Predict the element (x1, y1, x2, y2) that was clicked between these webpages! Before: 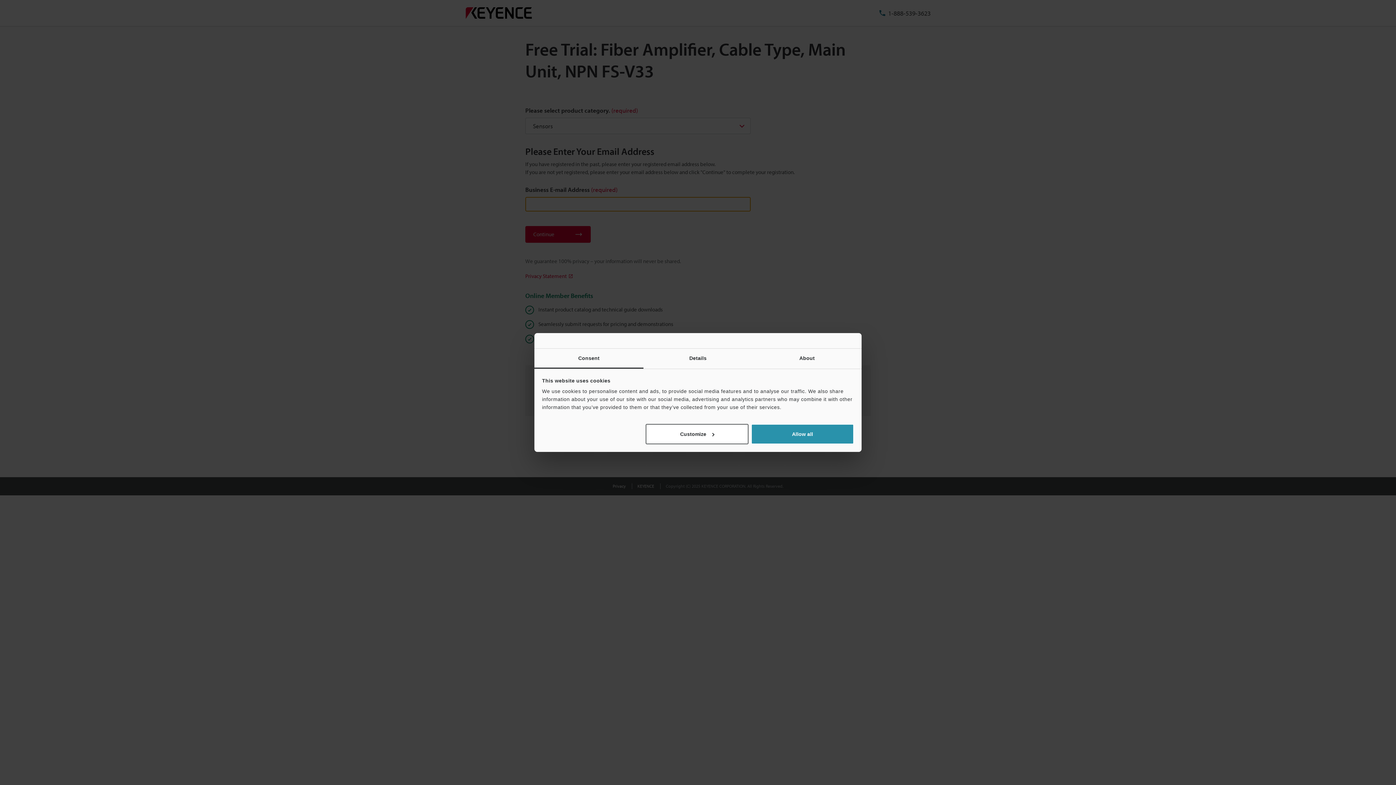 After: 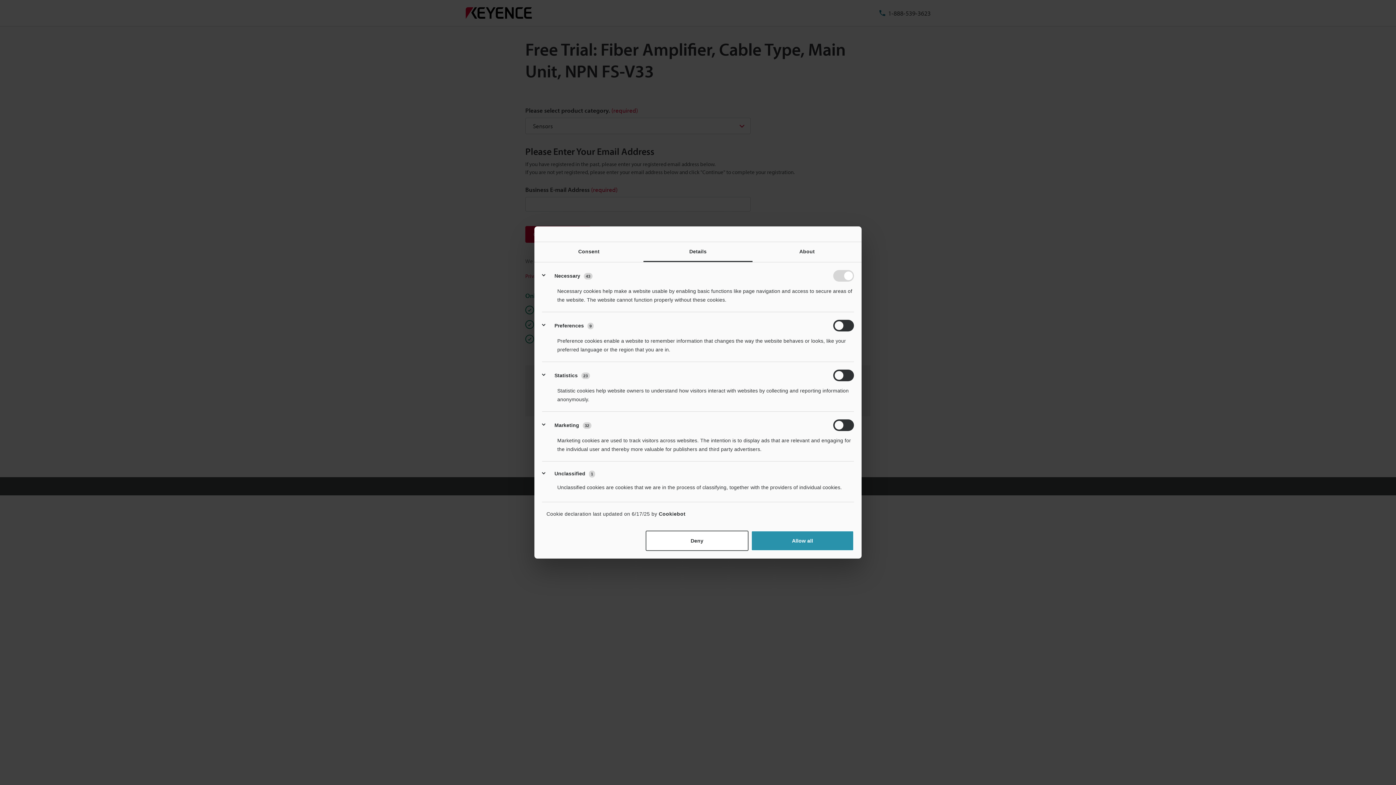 Action: bbox: (643, 348, 752, 368) label: Details